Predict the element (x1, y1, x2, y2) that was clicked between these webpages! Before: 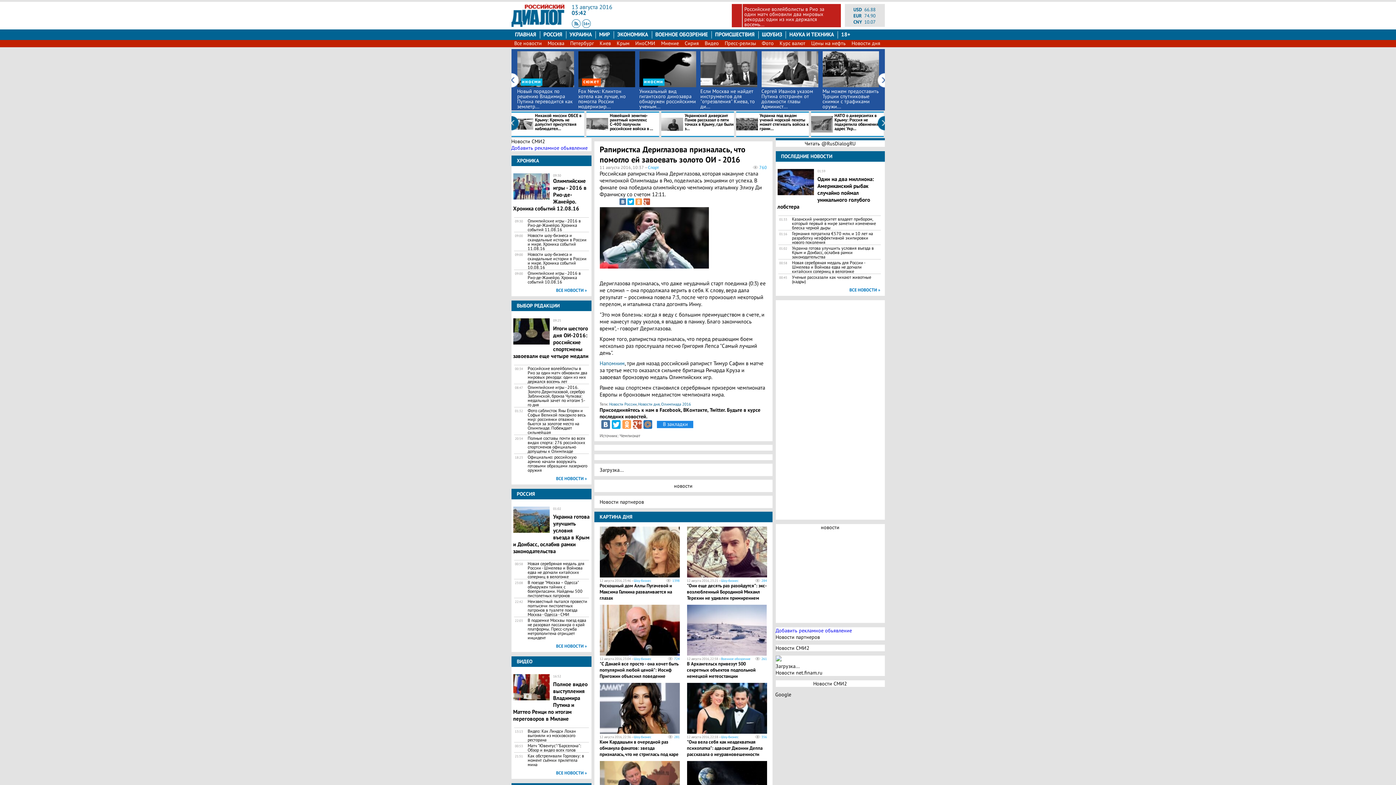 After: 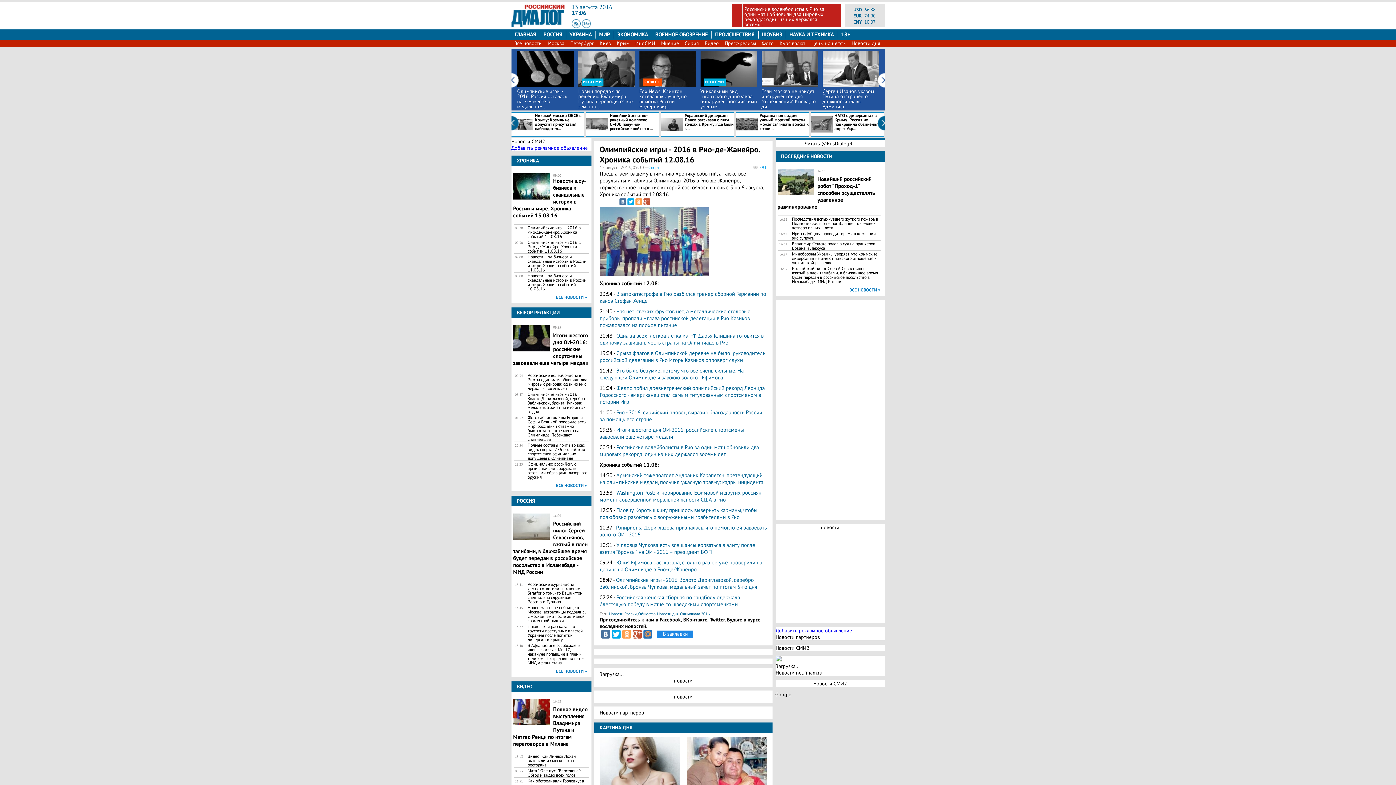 Action: bbox: (513, 194, 549, 201)